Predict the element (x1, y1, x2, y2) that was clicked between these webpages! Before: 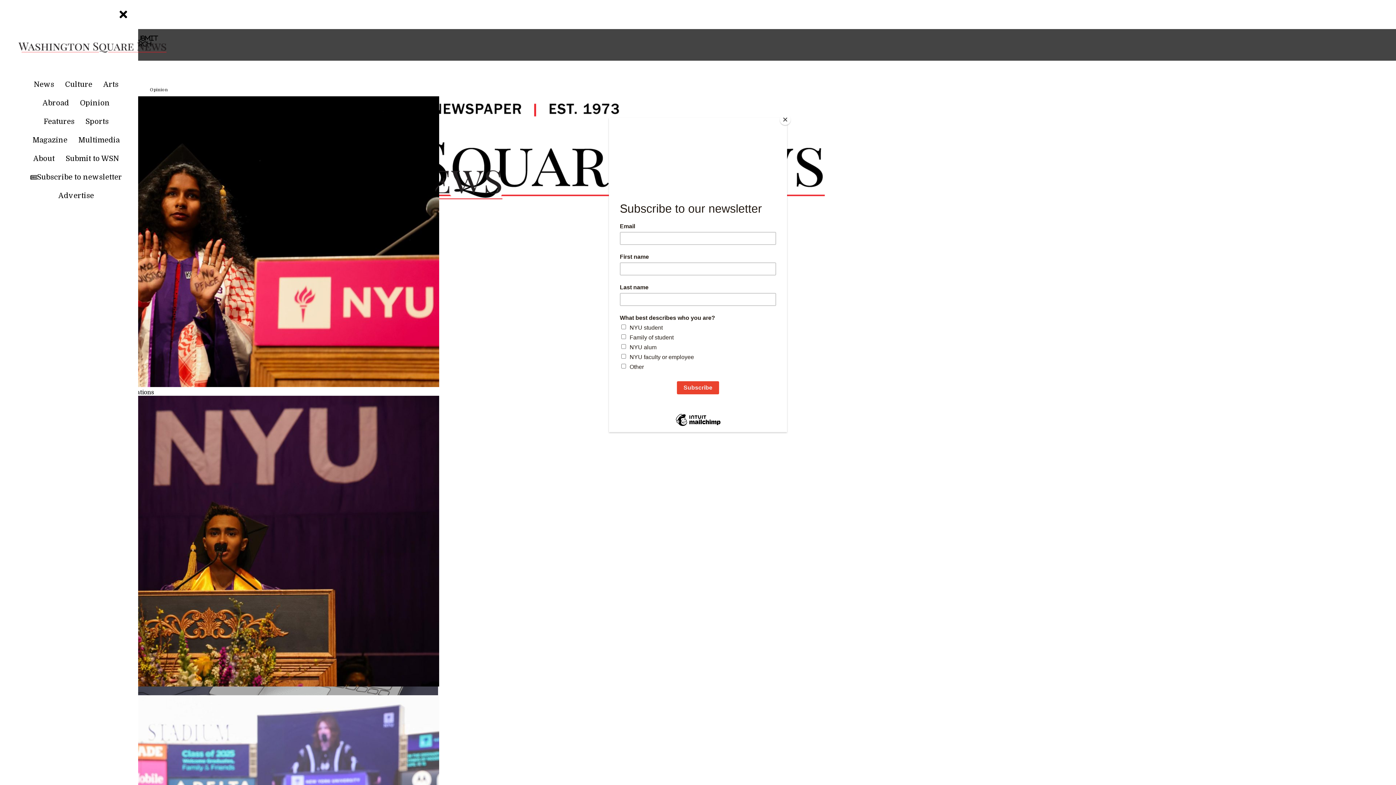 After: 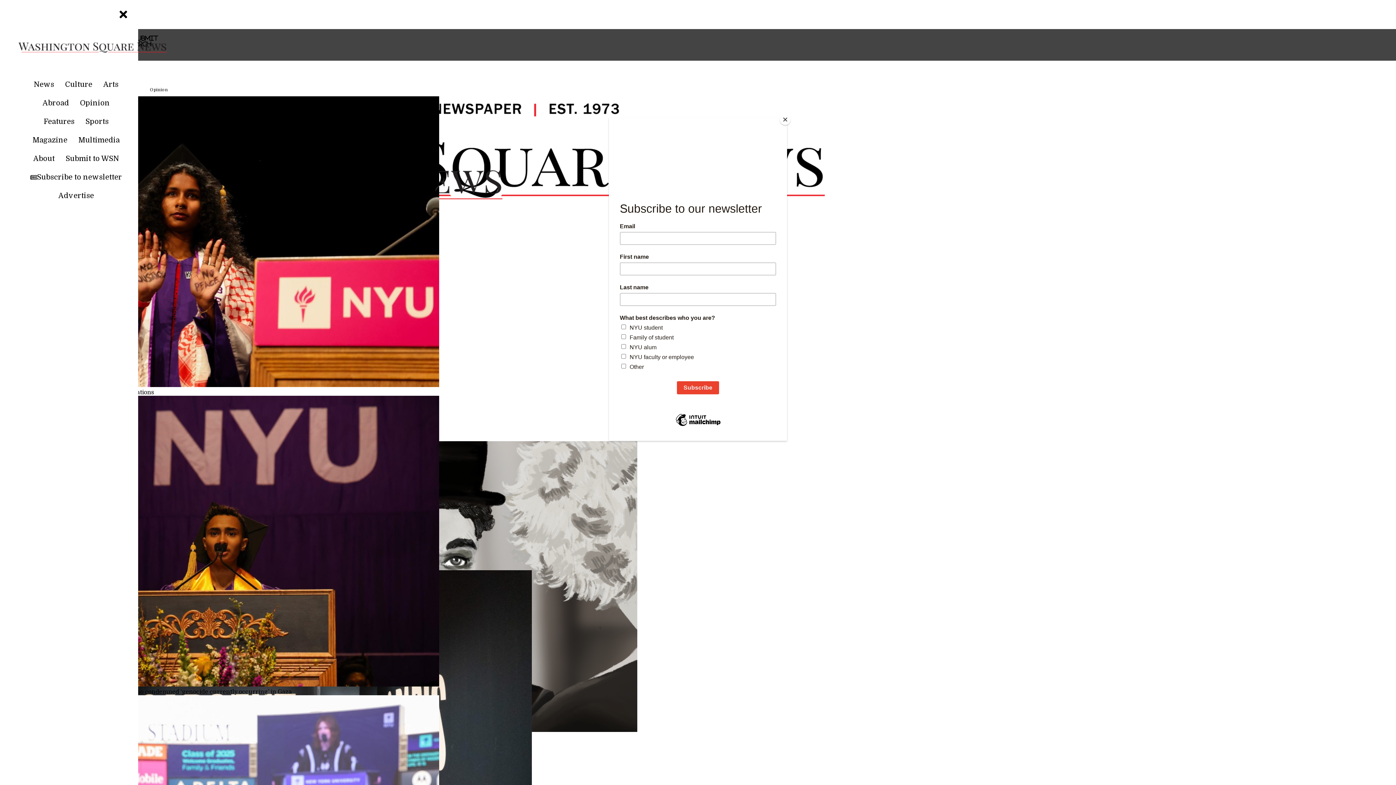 Action: bbox: (98, 79, 123, 95) label: Arts